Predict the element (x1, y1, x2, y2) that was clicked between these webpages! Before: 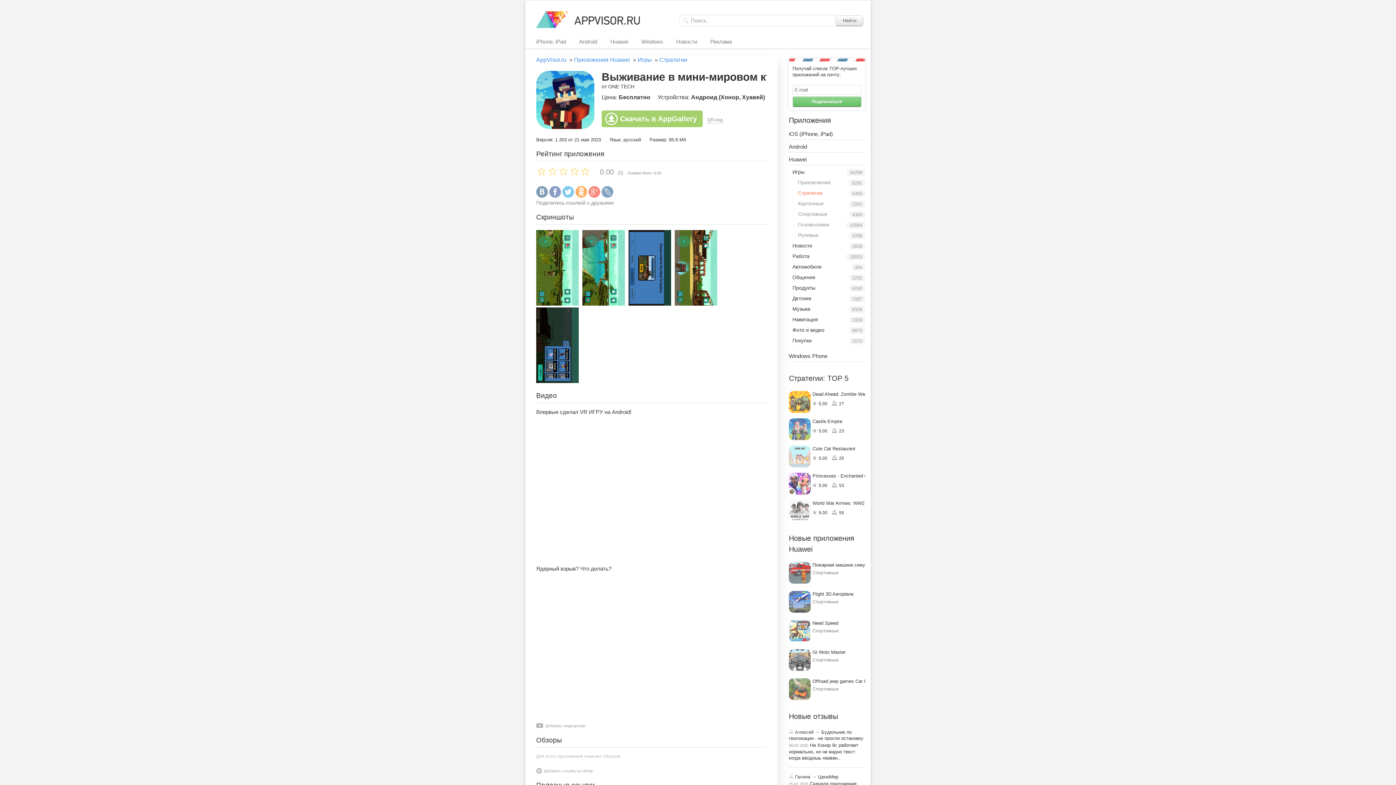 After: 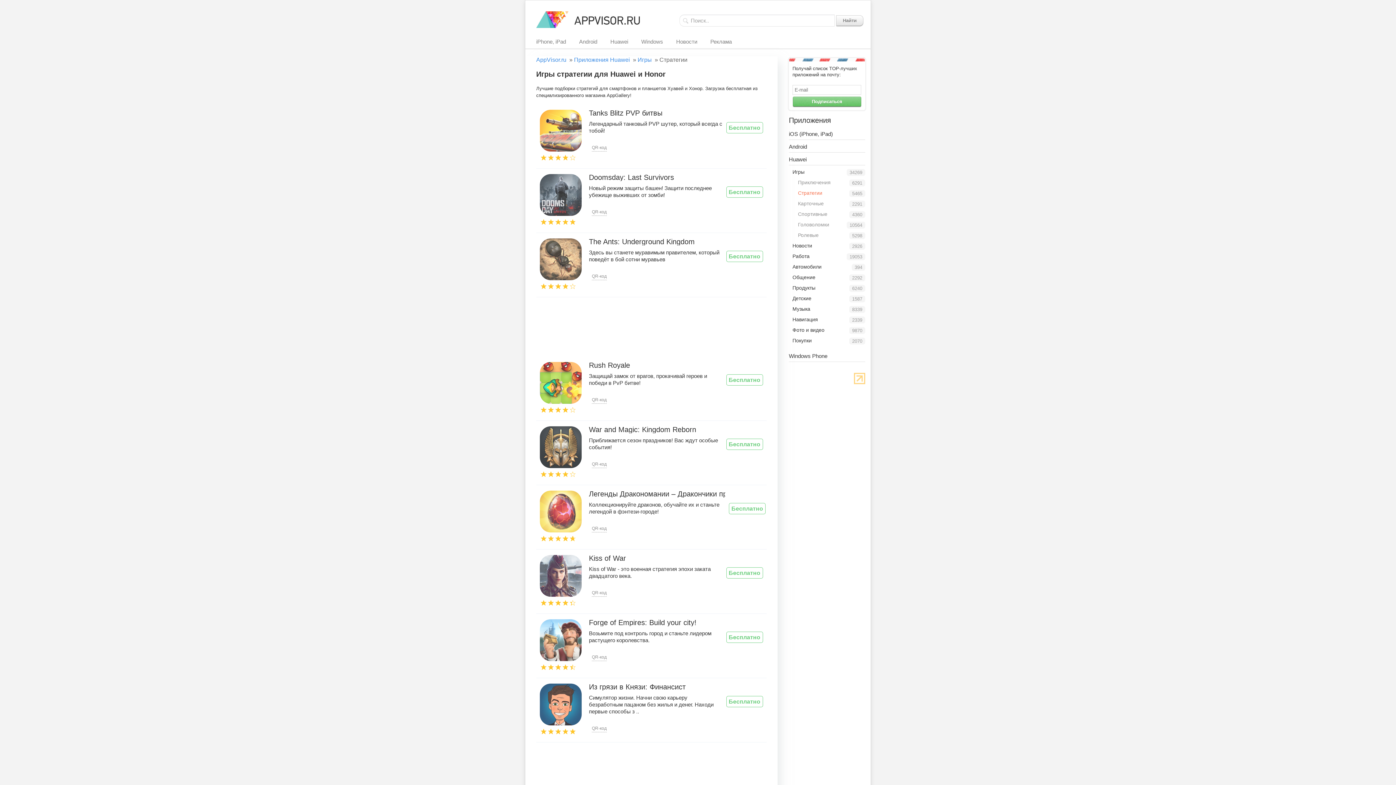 Action: bbox: (794, 188, 865, 198) label: Стратегии